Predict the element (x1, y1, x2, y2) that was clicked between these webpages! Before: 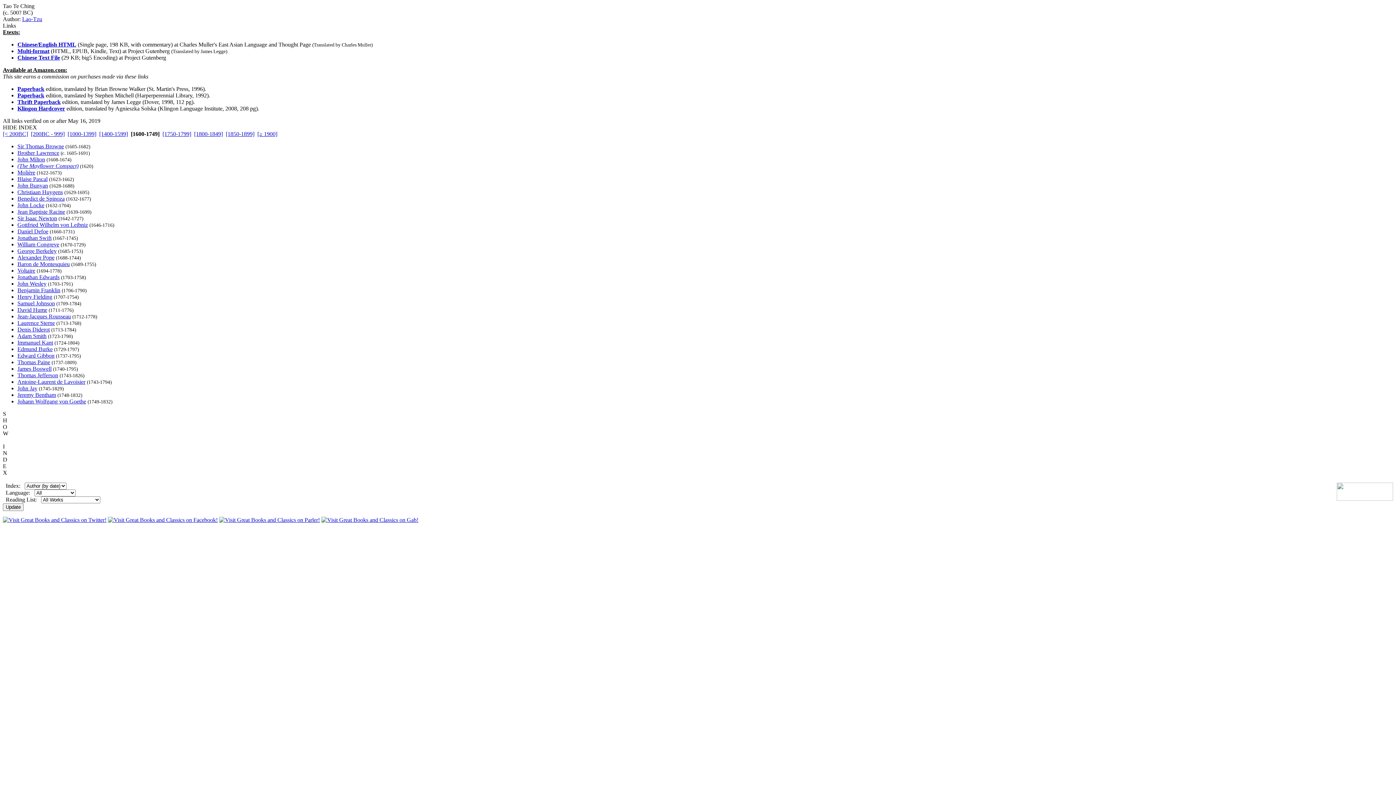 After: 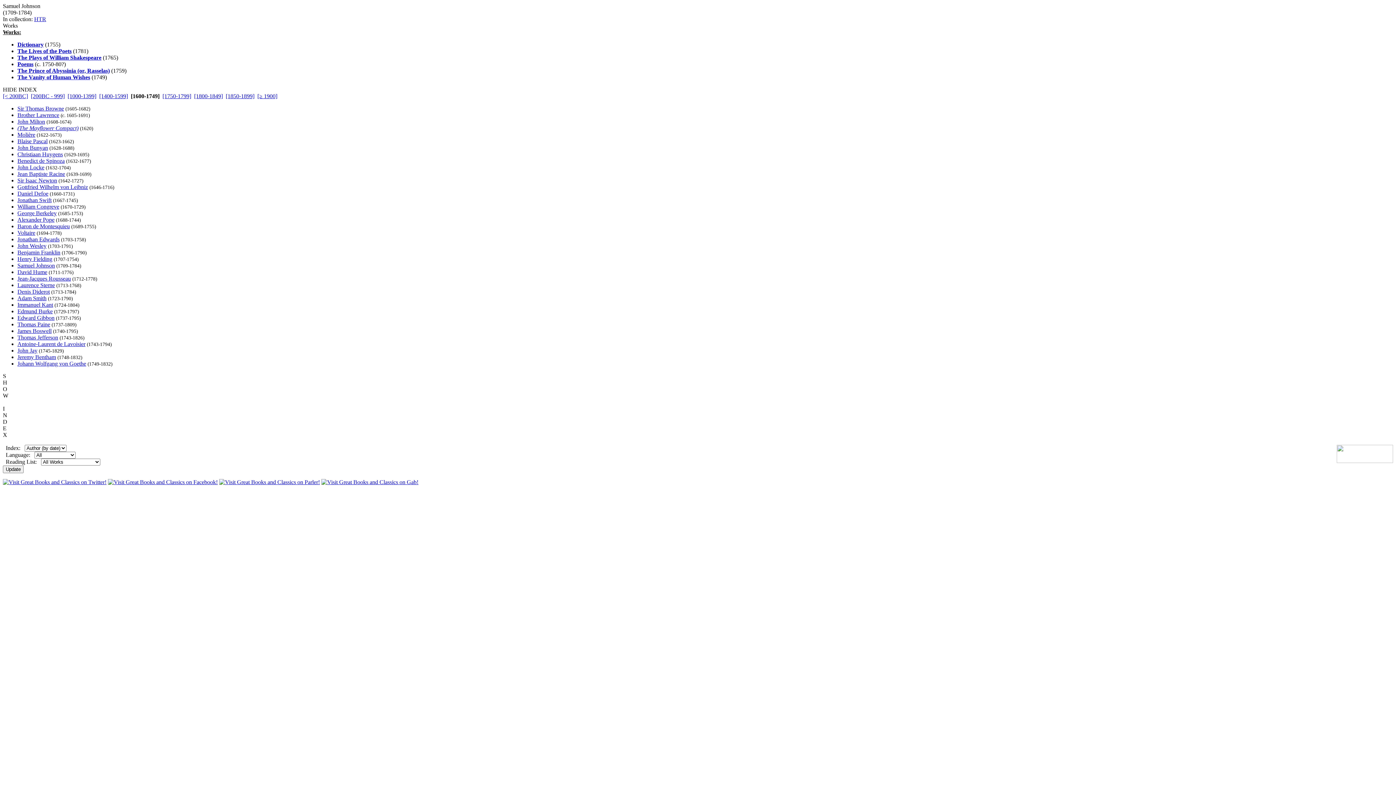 Action: label: Samuel Johnson bbox: (17, 300, 54, 306)